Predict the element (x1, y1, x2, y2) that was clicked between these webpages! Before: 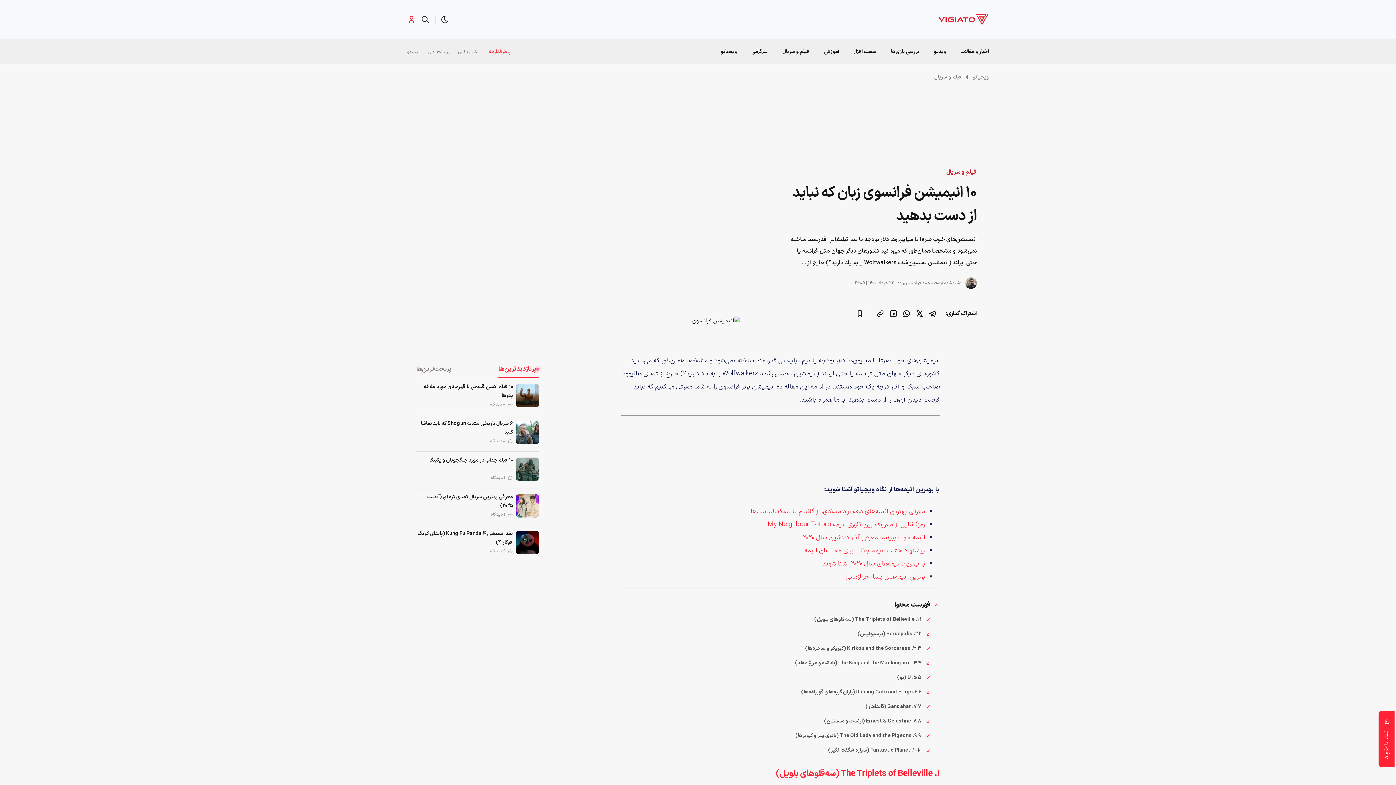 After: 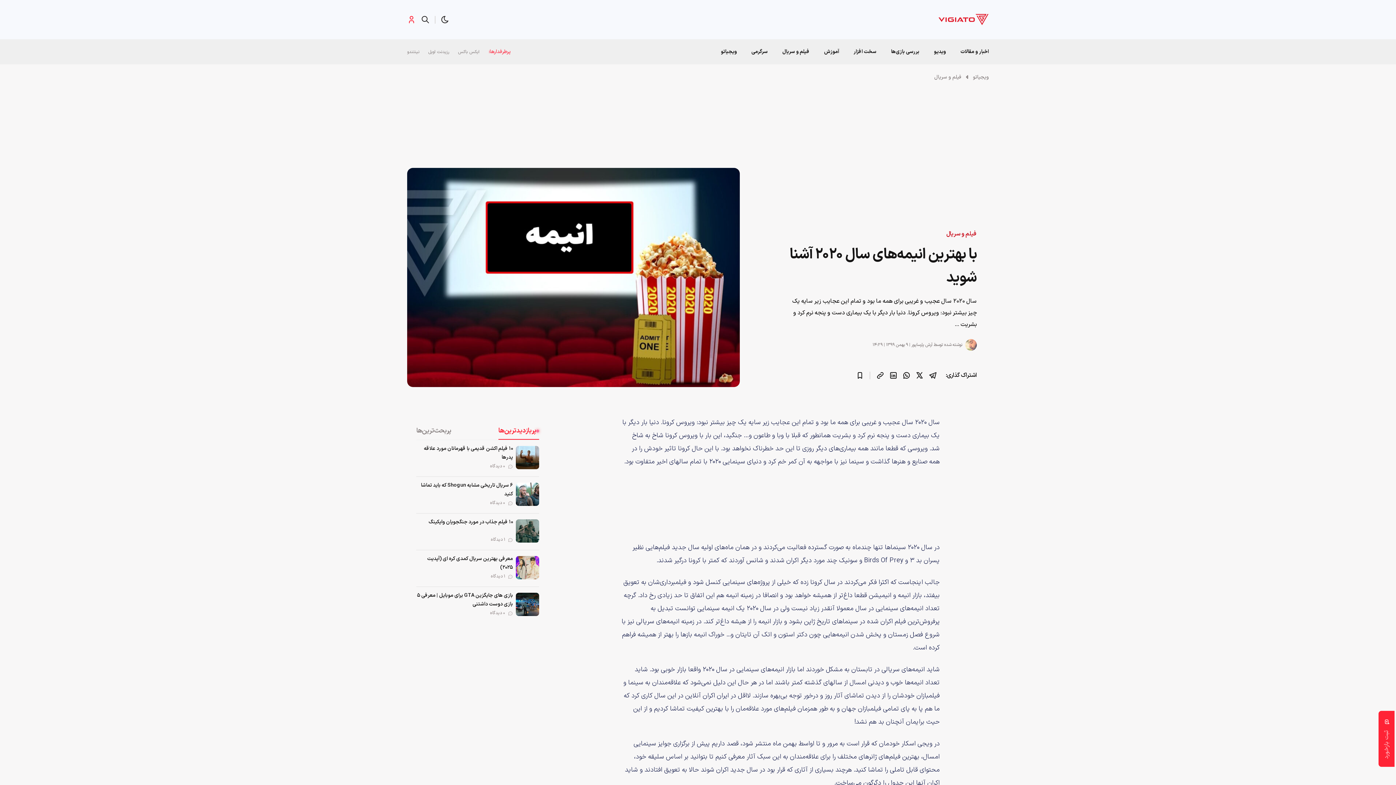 Action: bbox: (822, 559, 925, 569) label: با بهترین انیمه‌های سال ۲۰۲۰ آشنا شوید